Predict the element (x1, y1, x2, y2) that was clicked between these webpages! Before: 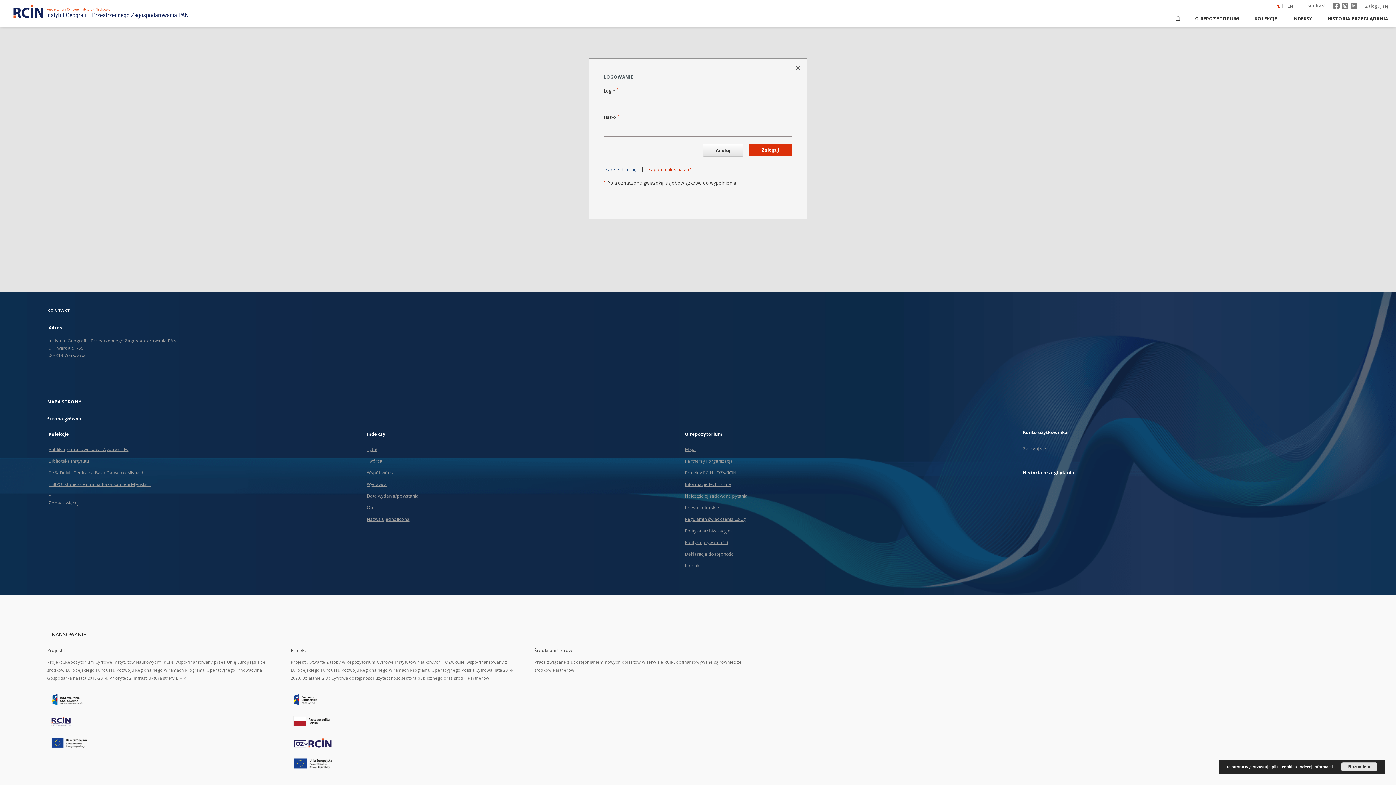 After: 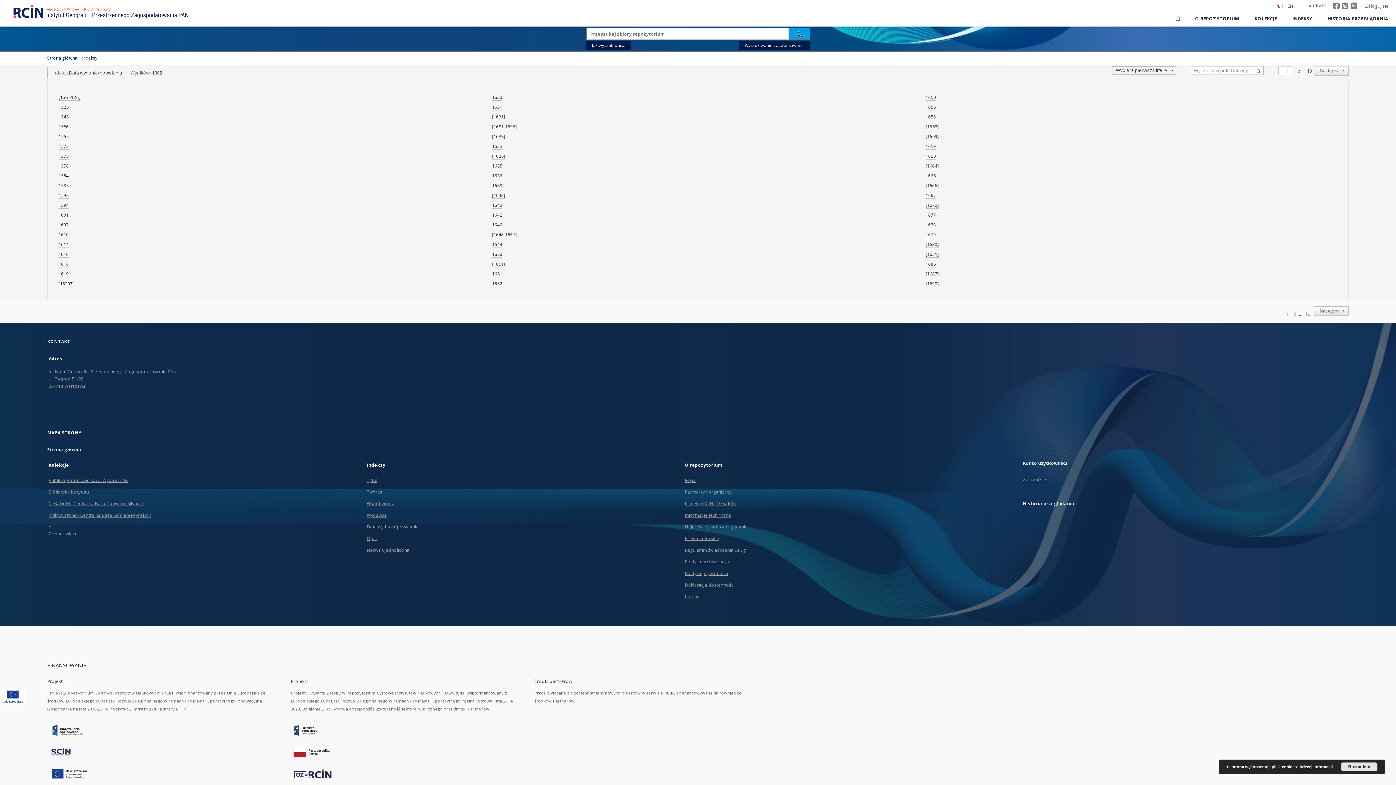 Action: bbox: (366, 493, 418, 499) label: Data wydania/powstania